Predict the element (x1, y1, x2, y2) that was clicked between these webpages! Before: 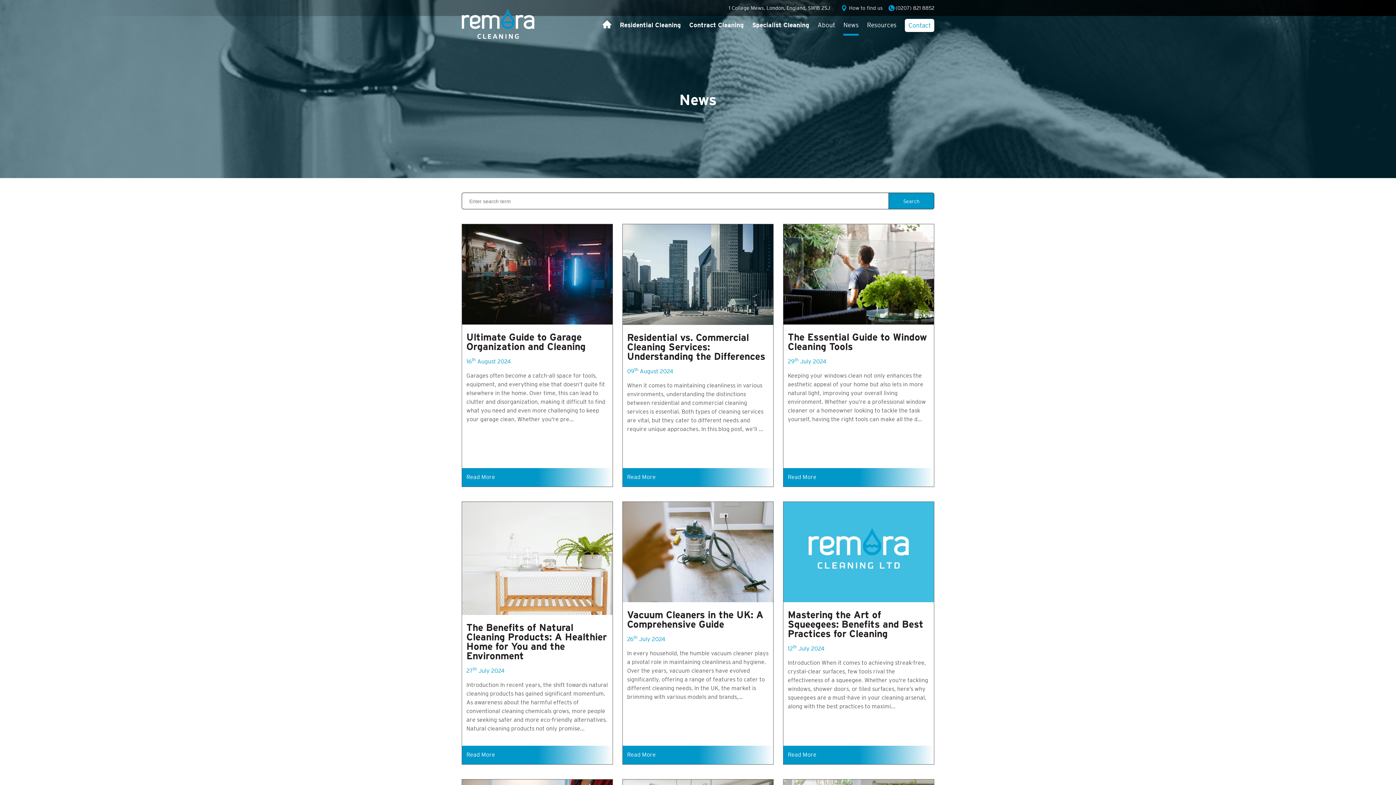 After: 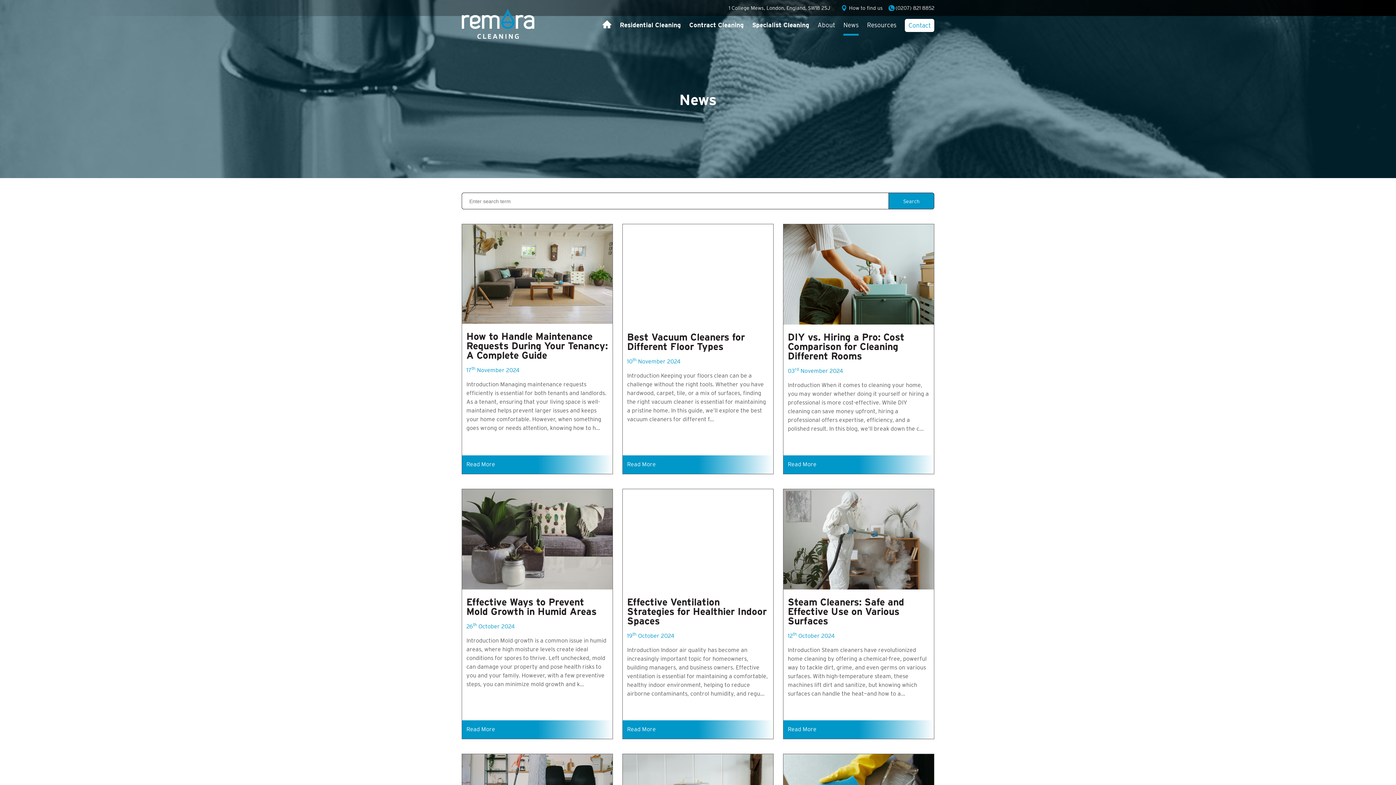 Action: bbox: (843, 20, 858, 29) label: News